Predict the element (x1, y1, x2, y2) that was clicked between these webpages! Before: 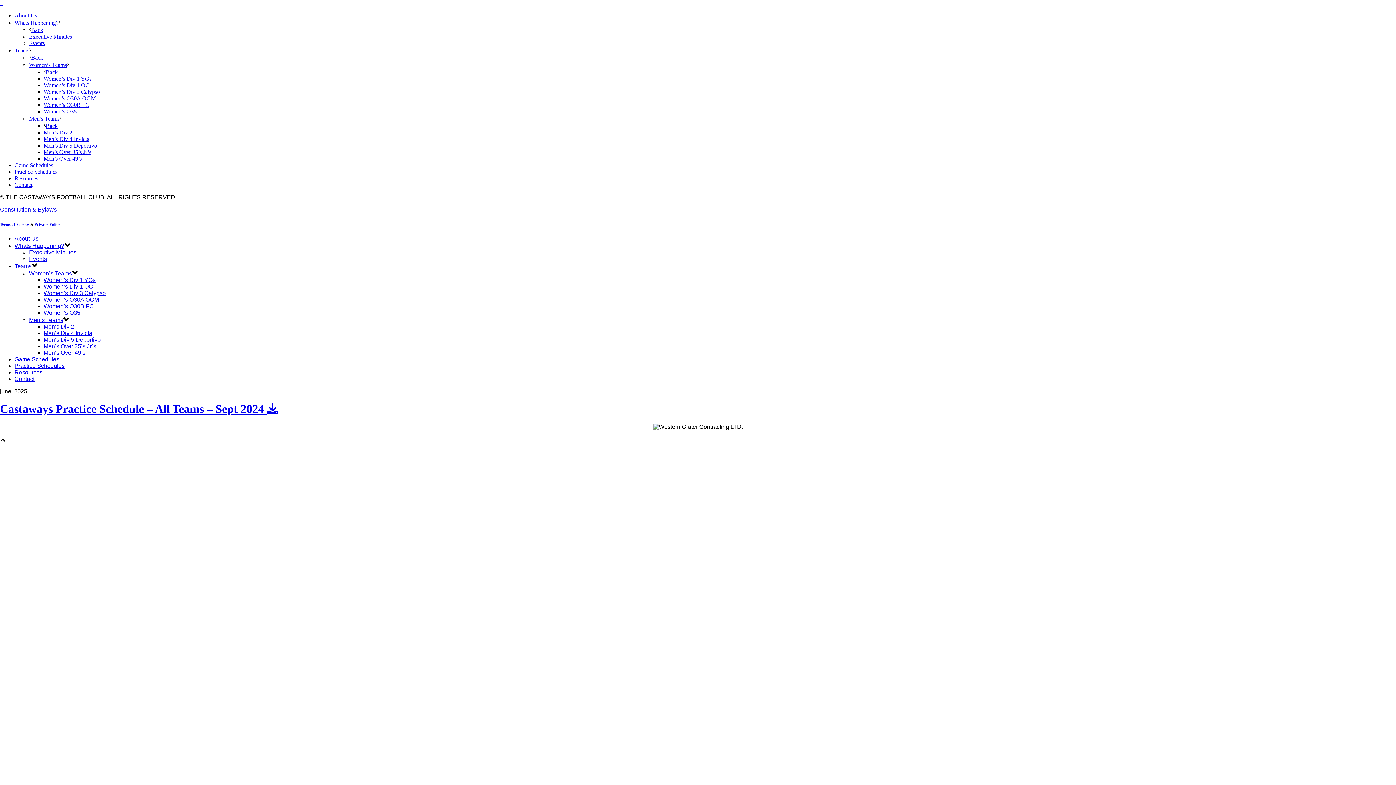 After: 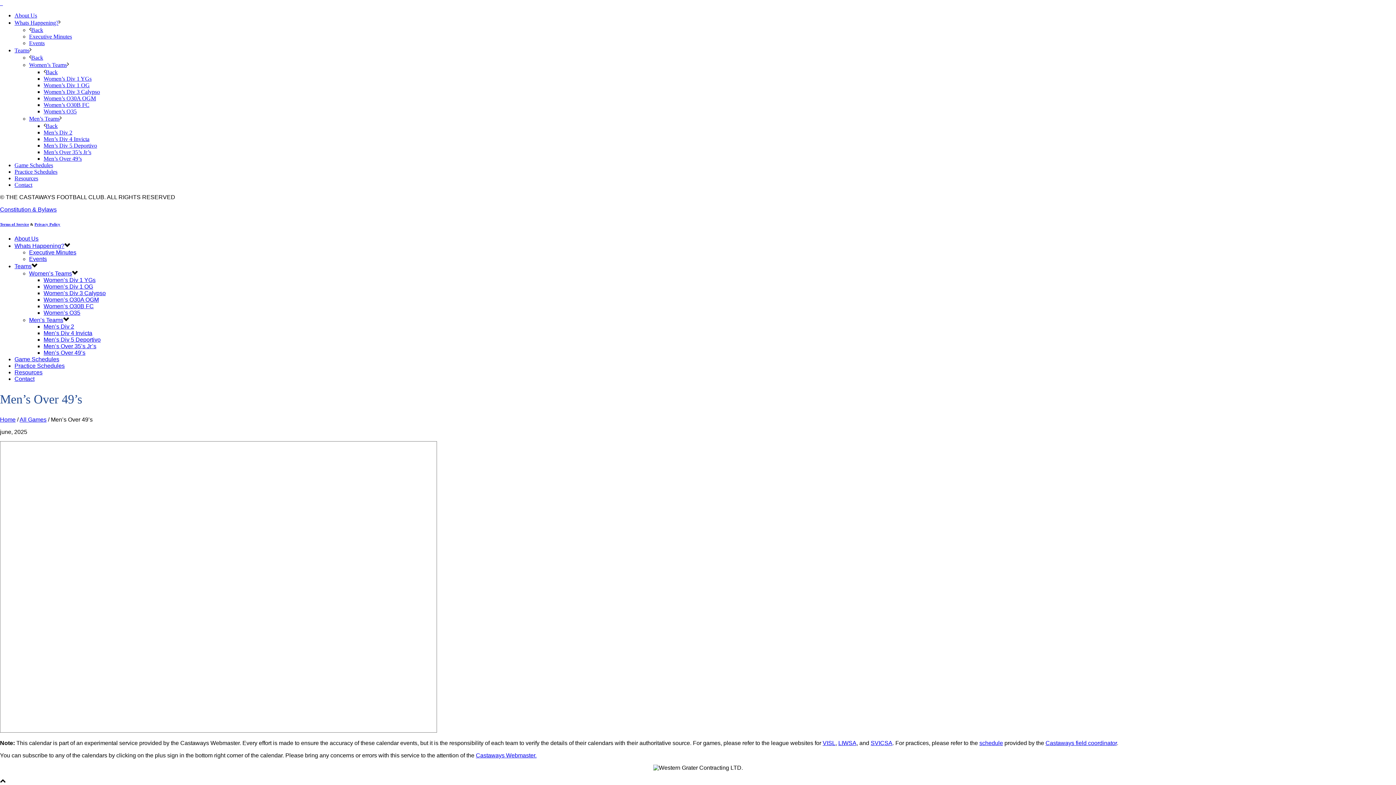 Action: bbox: (43, 349, 85, 355) label: Men’s Over 49’s